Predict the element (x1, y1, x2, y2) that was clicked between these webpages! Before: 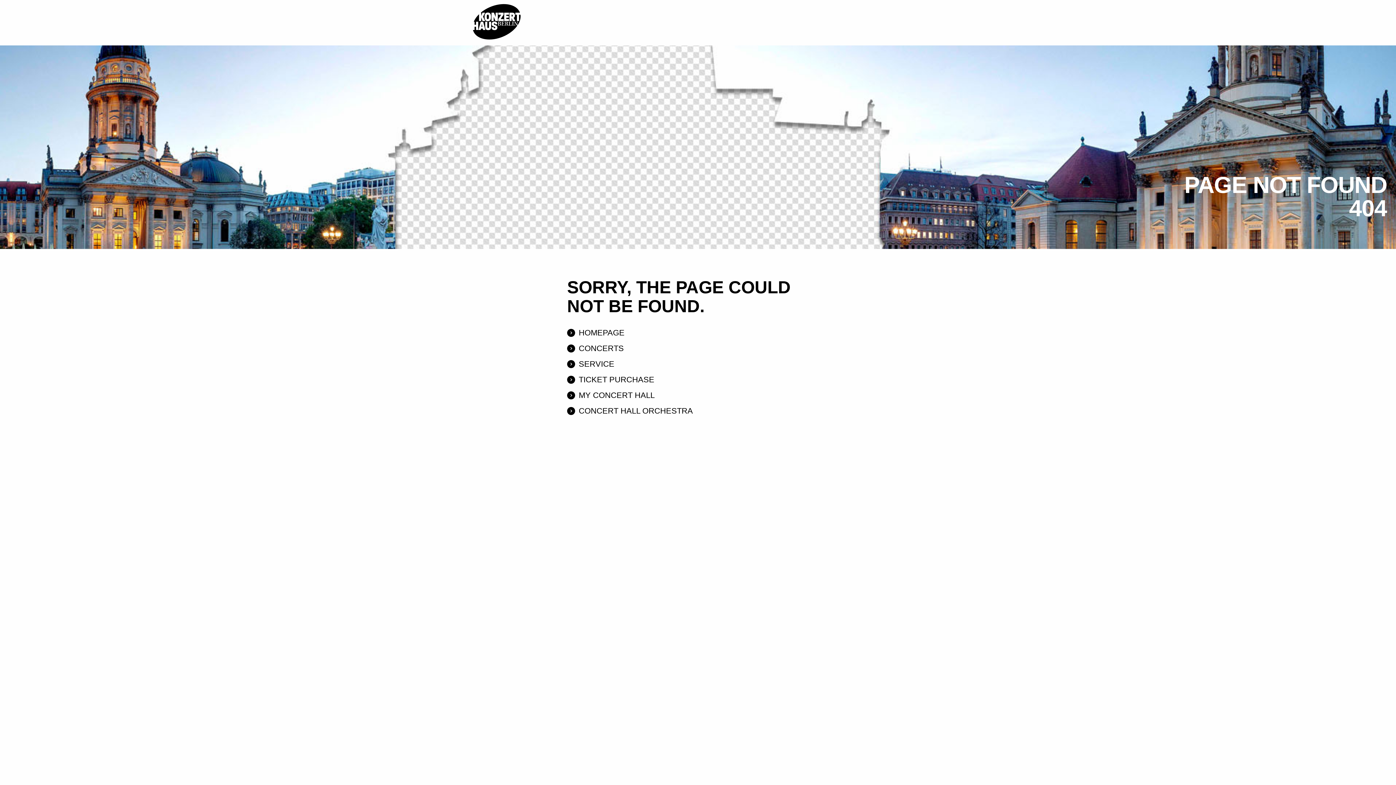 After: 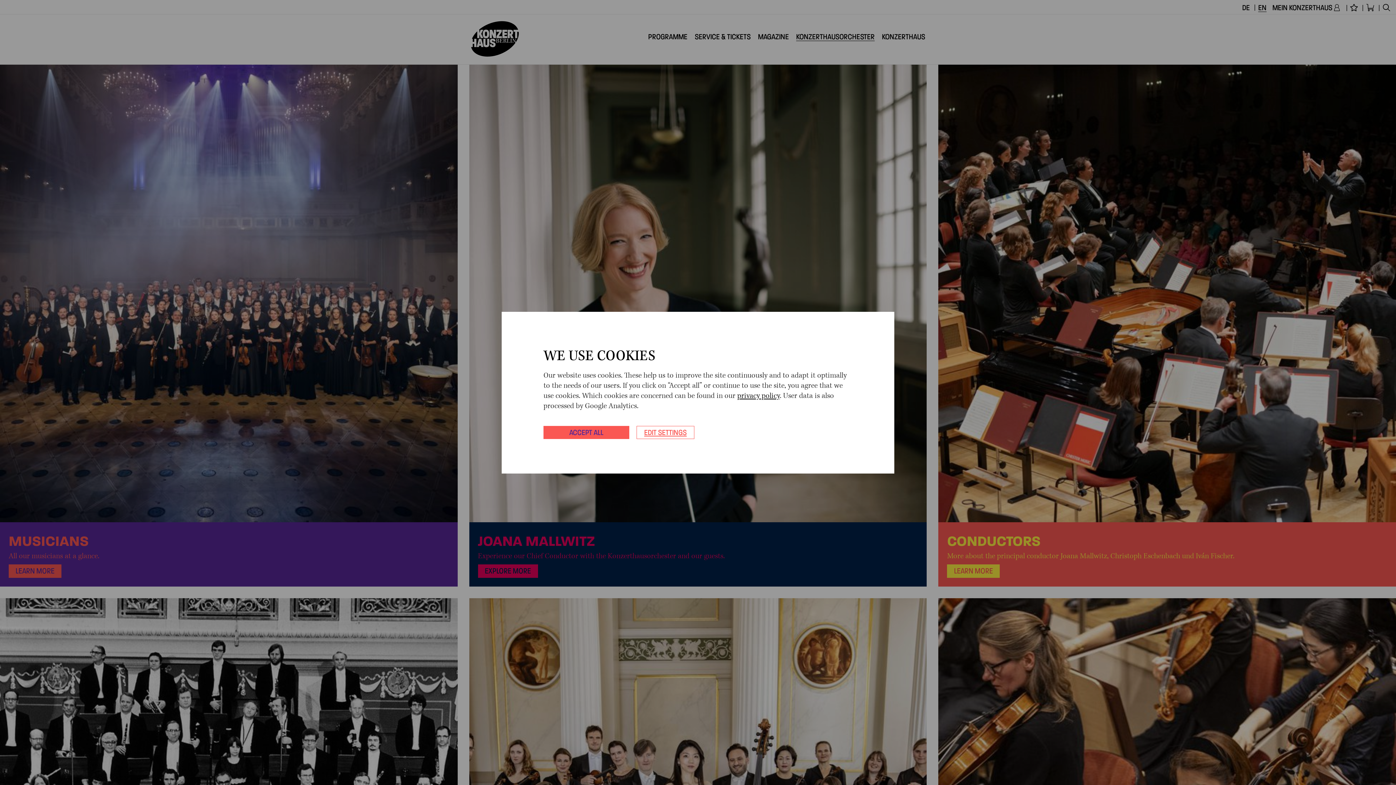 Action: label: CONCERT HALL ORCHESTRA bbox: (567, 405, 693, 417)